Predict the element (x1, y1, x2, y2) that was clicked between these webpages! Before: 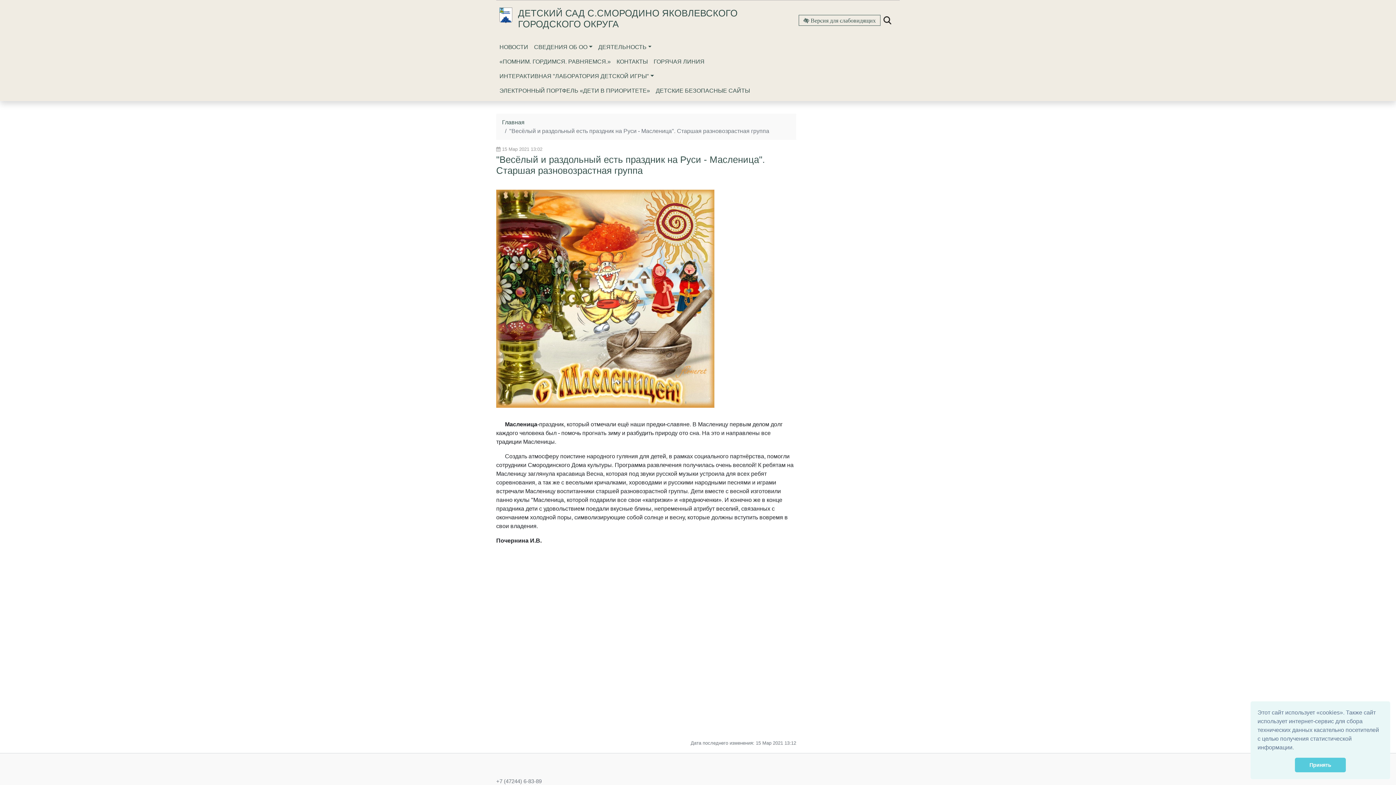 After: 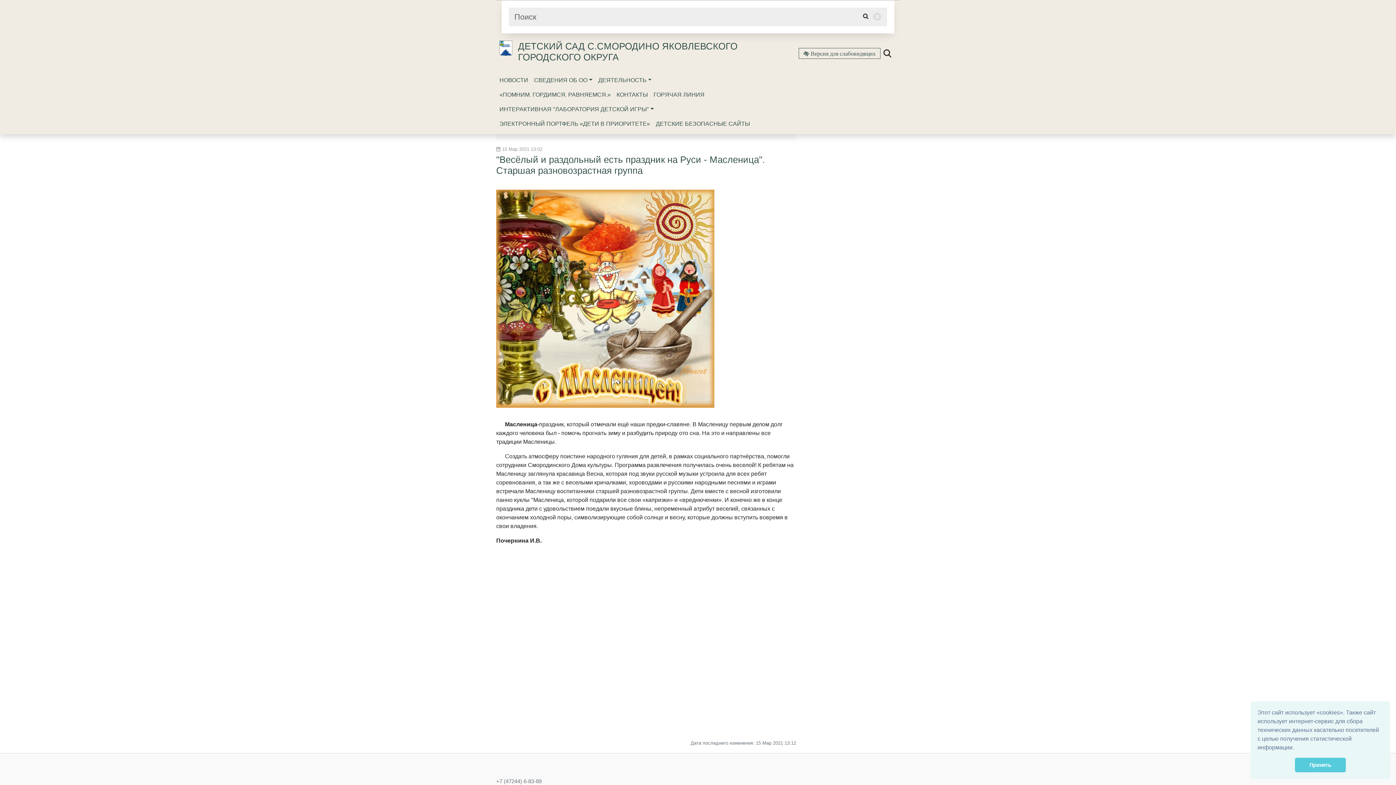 Action: bbox: (883, 19, 891, 25)